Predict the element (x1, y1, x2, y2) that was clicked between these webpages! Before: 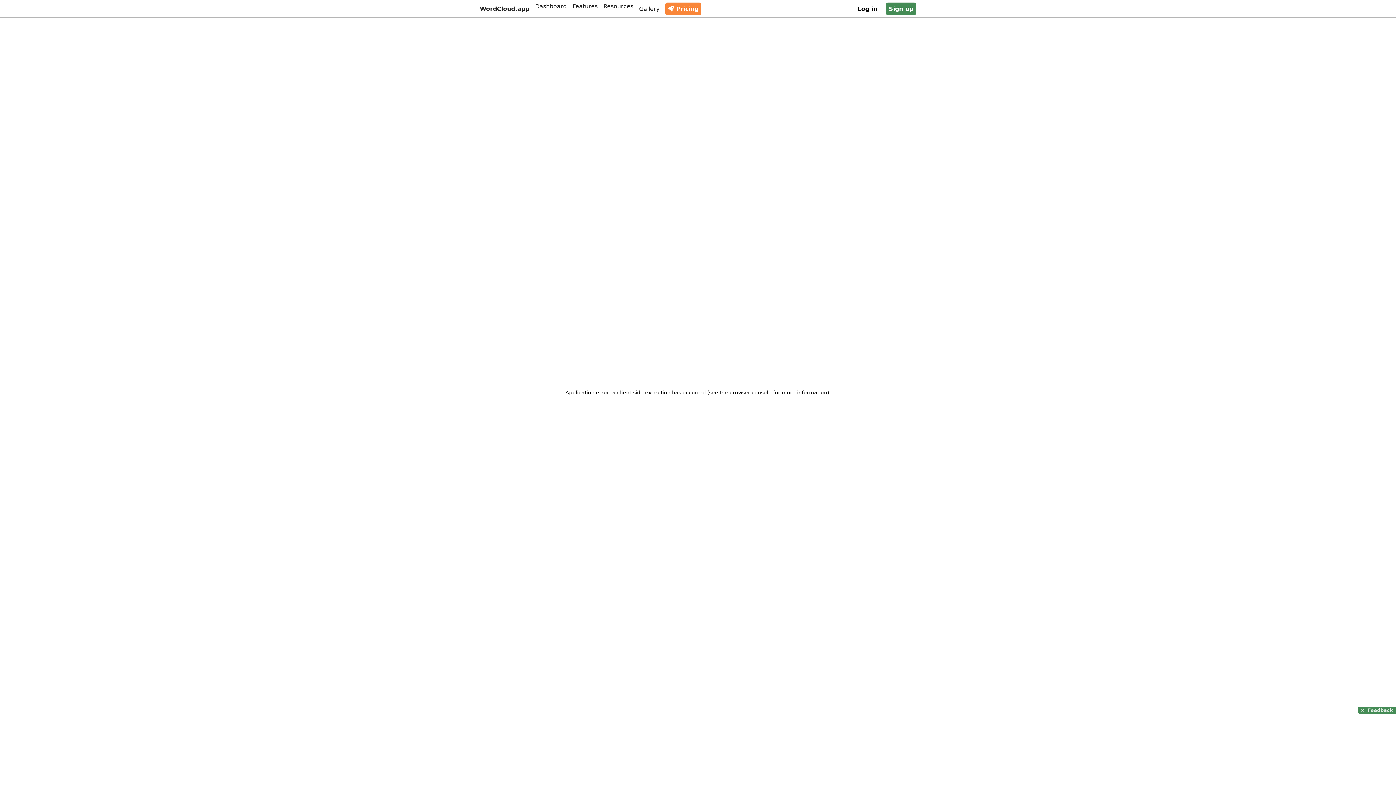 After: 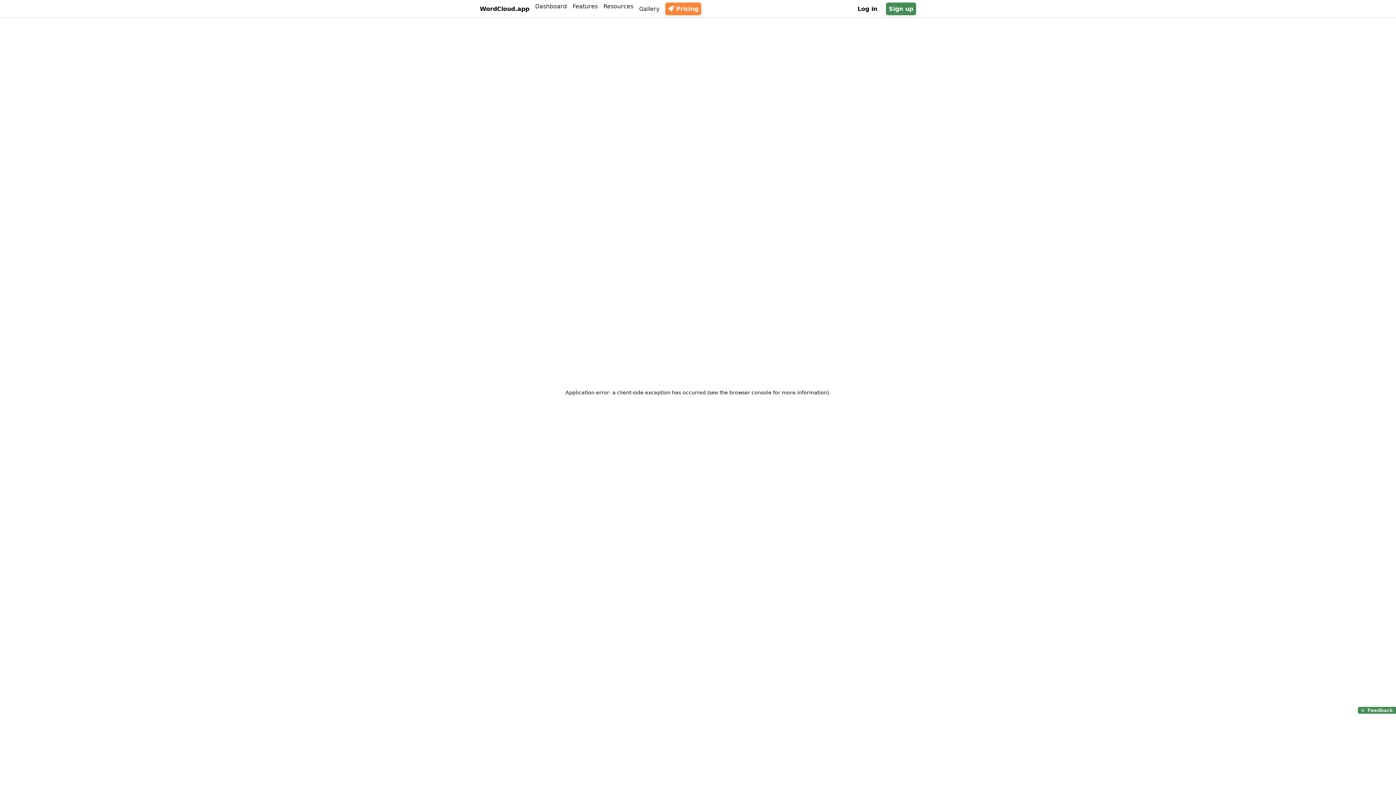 Action: bbox: (480, 2, 529, 15) label: WordCloud.app